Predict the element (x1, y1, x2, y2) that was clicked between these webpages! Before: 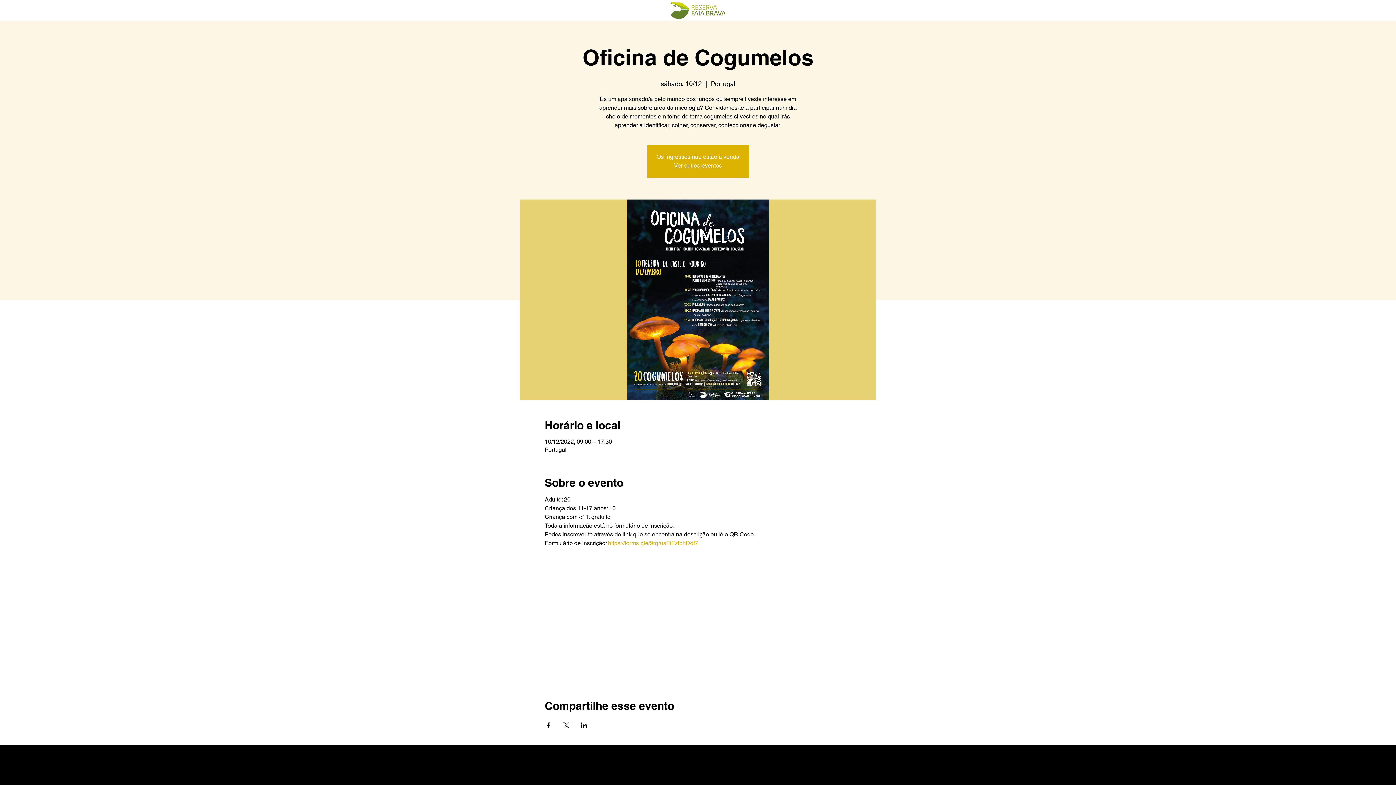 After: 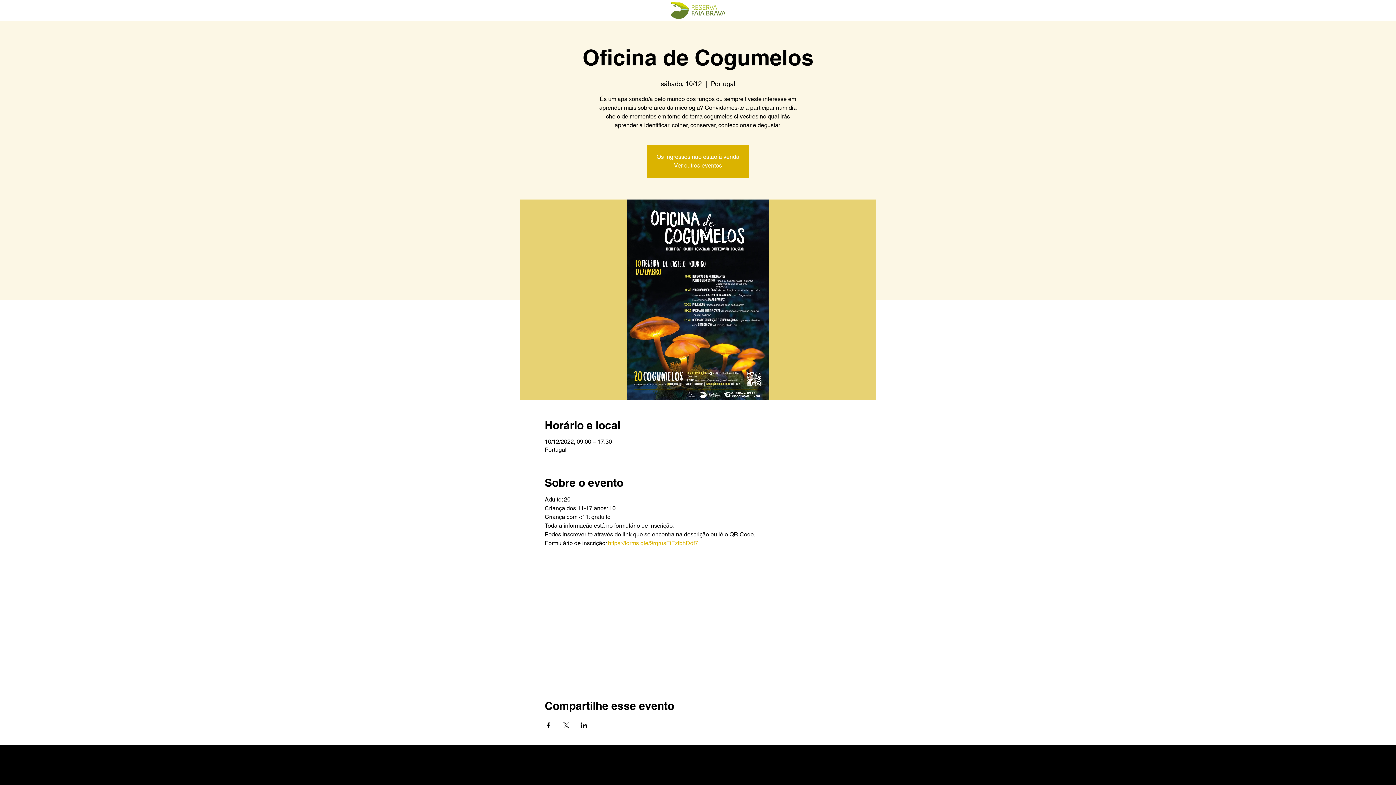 Action: label: https://forms.gle/9rqrusFiFzfbhDdf7 bbox: (608, 540, 698, 546)